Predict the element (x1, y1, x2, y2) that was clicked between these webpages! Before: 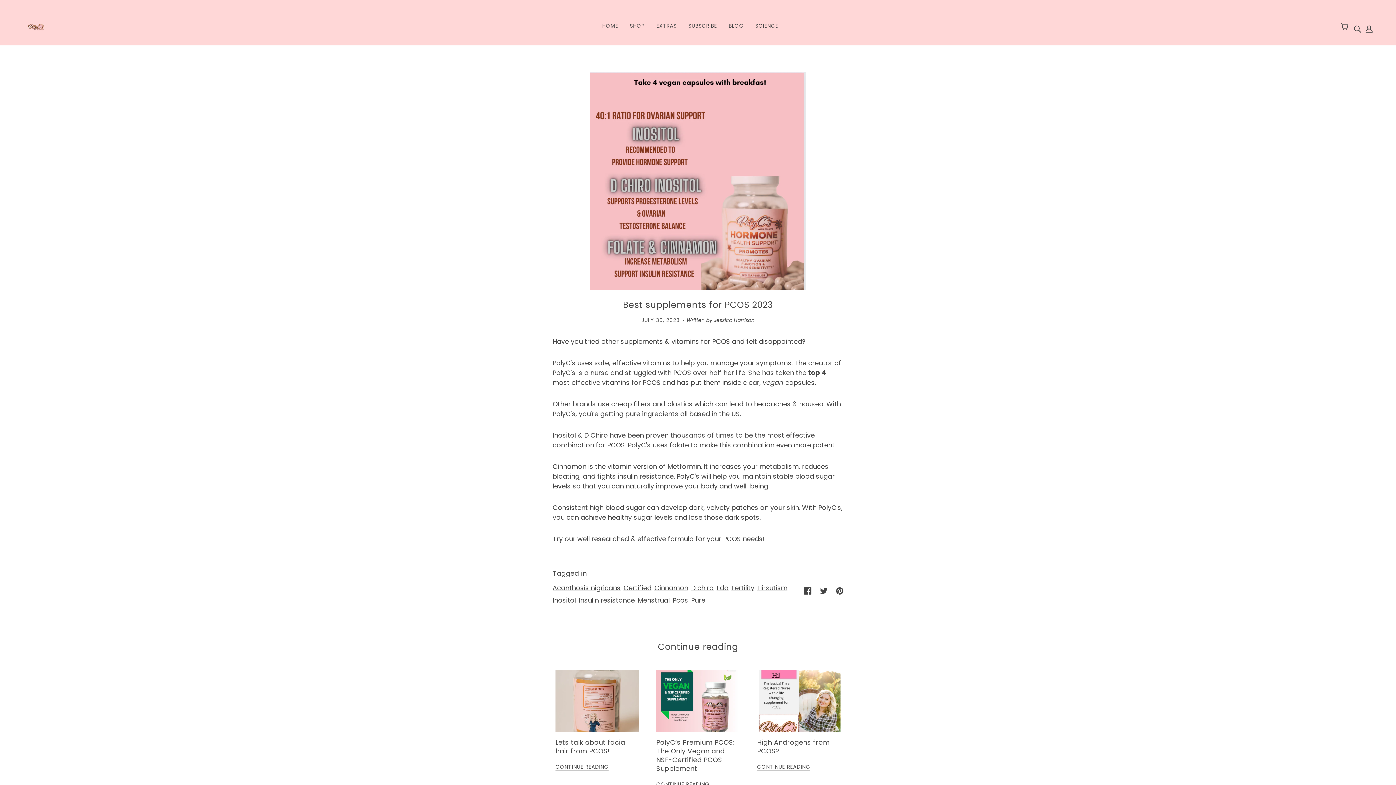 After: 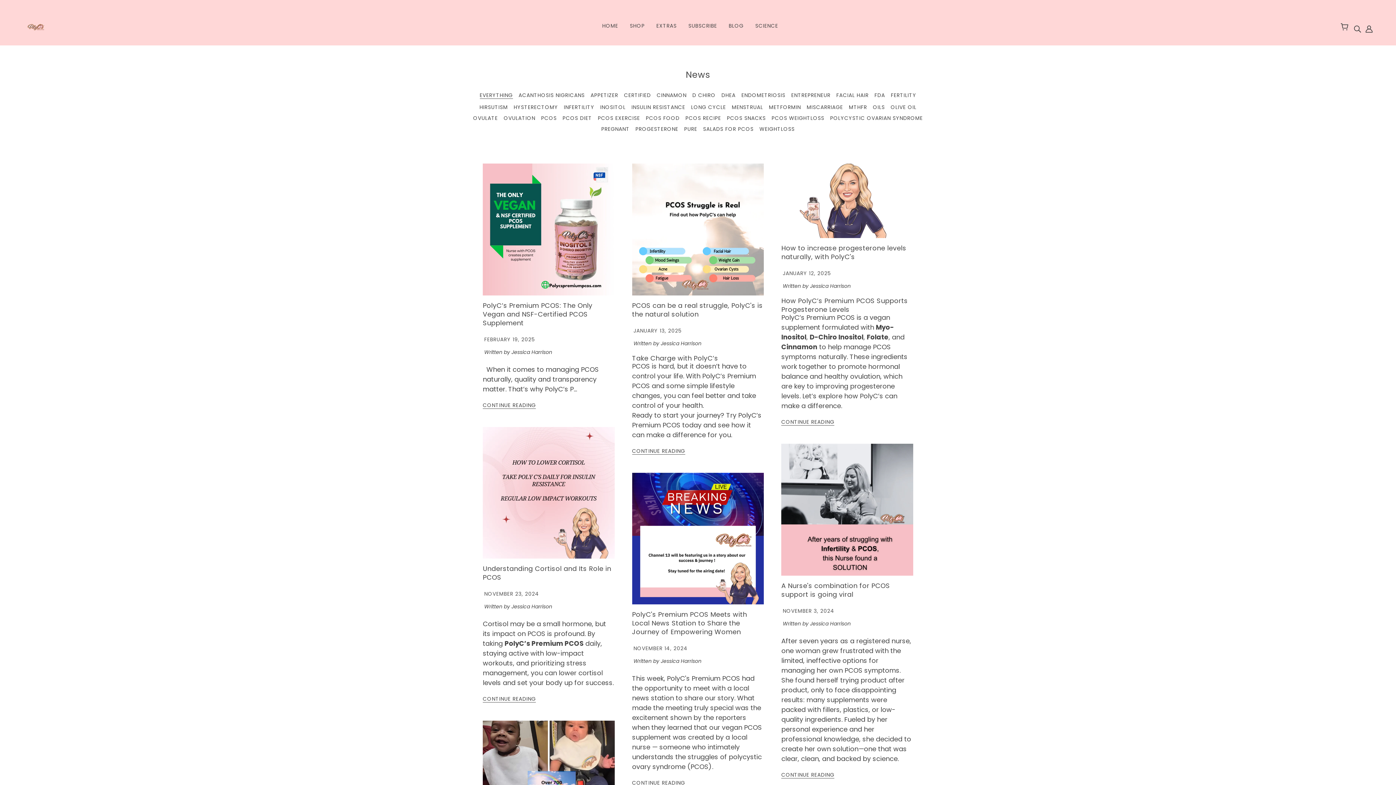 Action: label: BLOG bbox: (723, 17, 749, 39)